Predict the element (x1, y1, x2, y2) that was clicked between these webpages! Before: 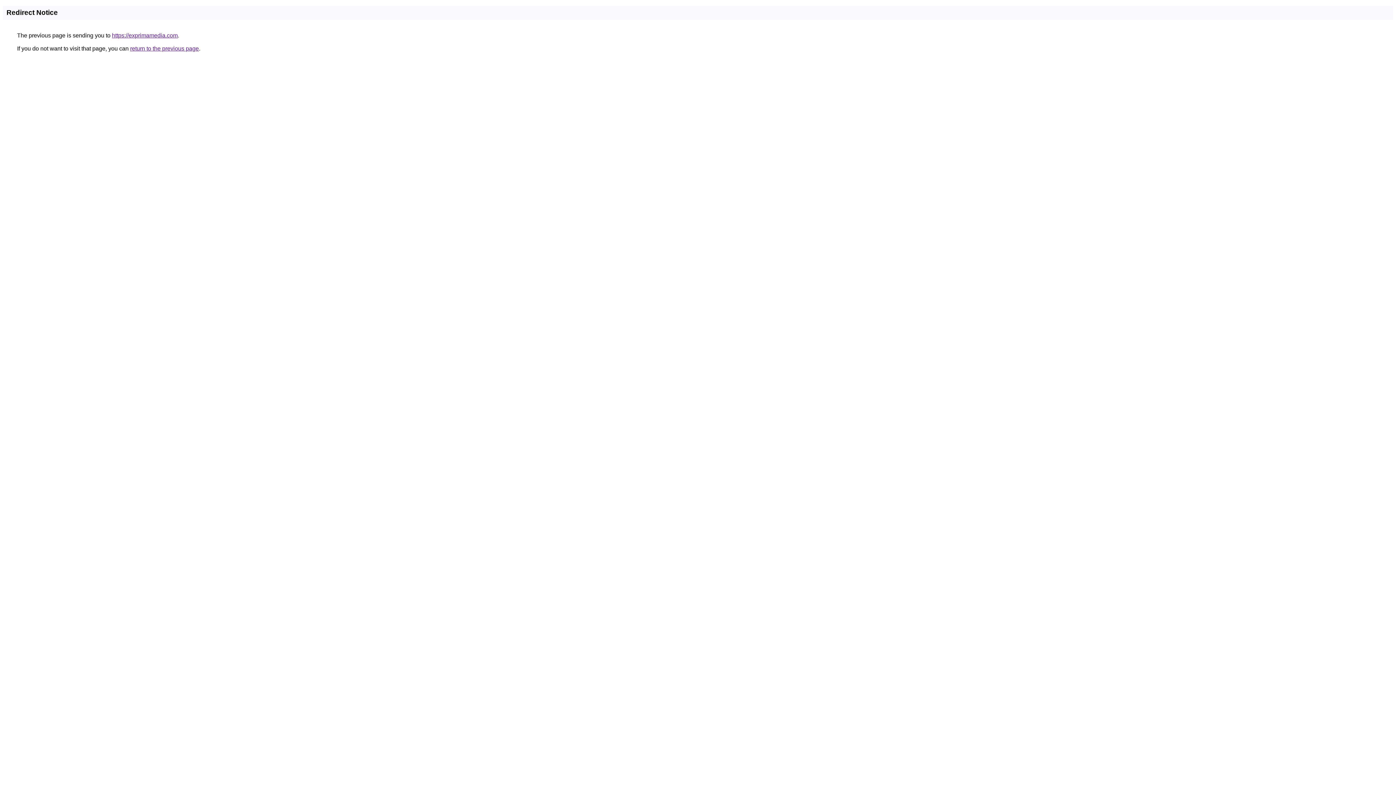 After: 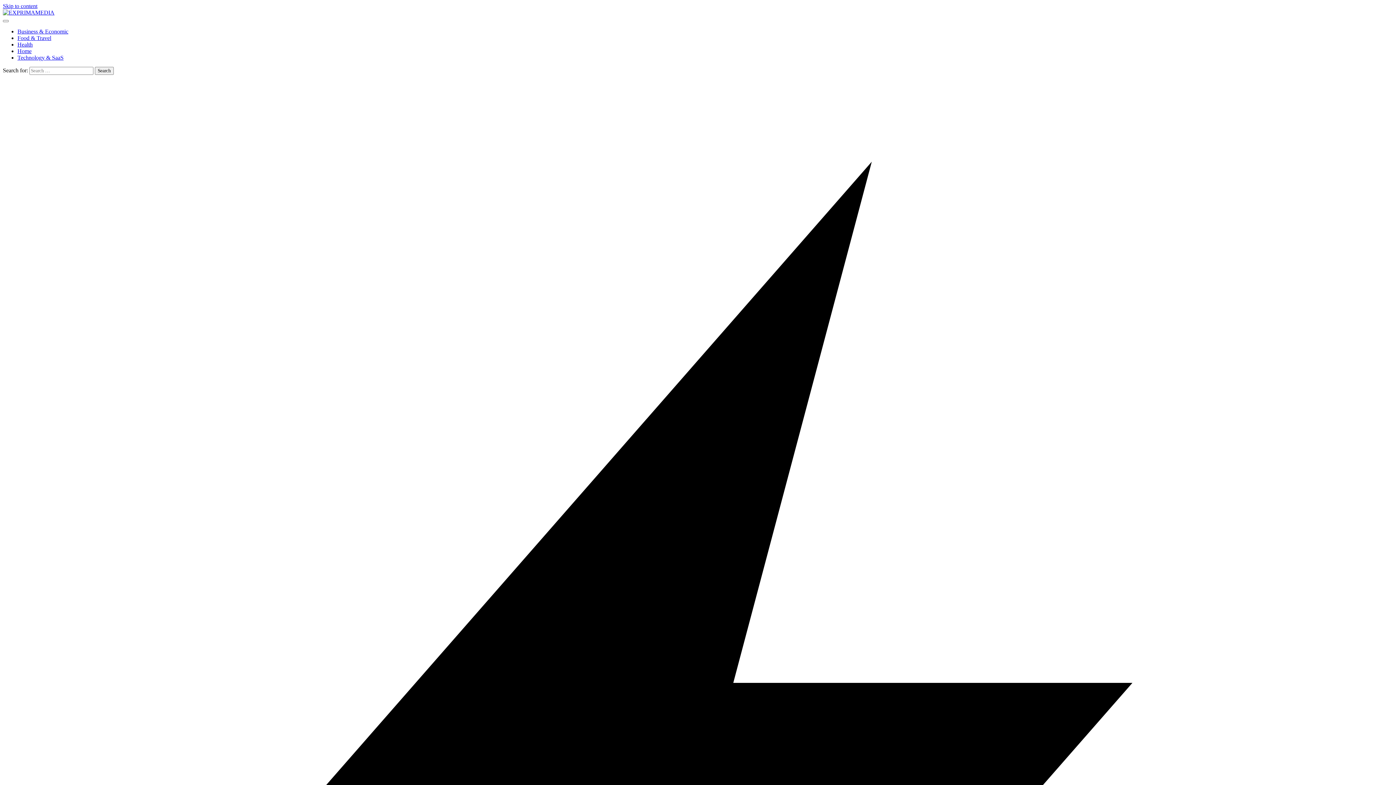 Action: label: https://exprimamedia.com bbox: (112, 32, 177, 38)